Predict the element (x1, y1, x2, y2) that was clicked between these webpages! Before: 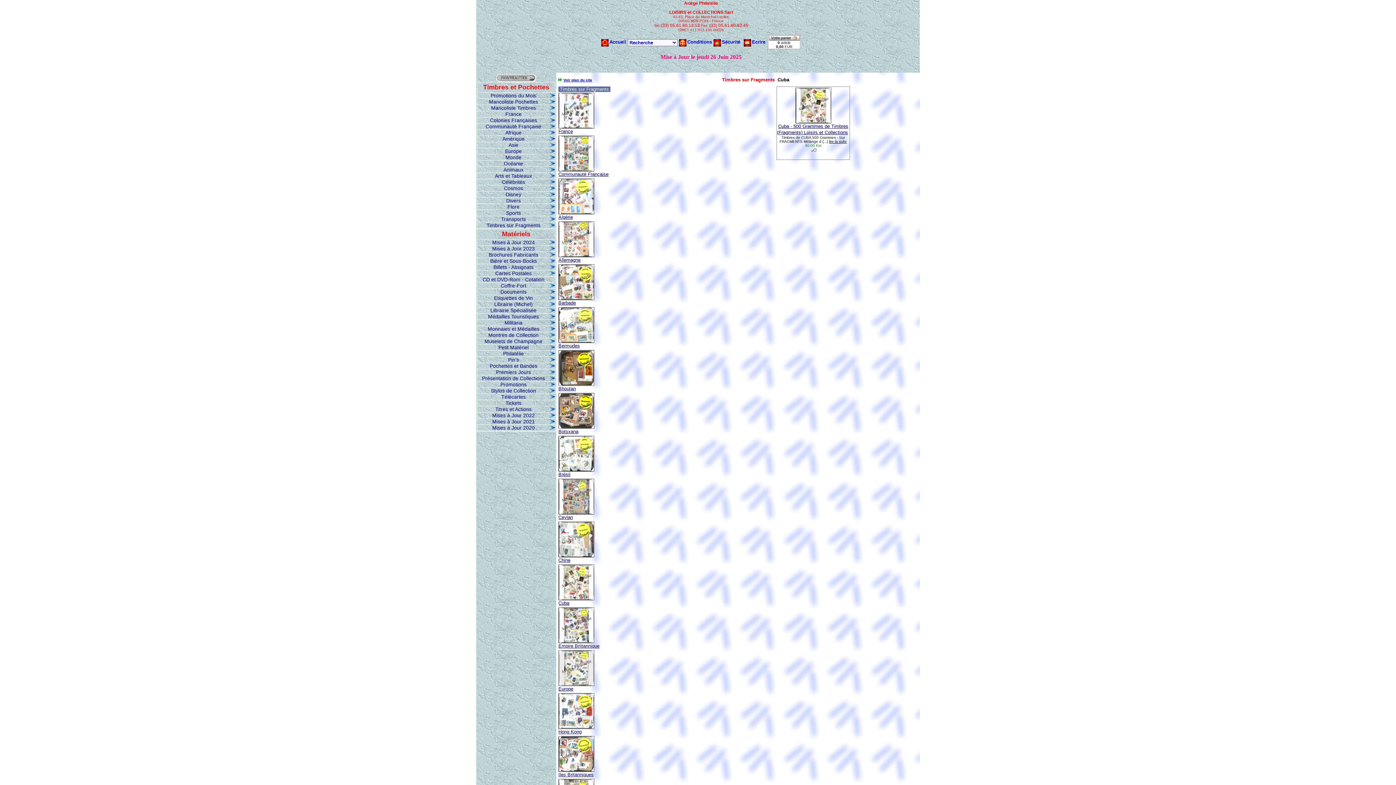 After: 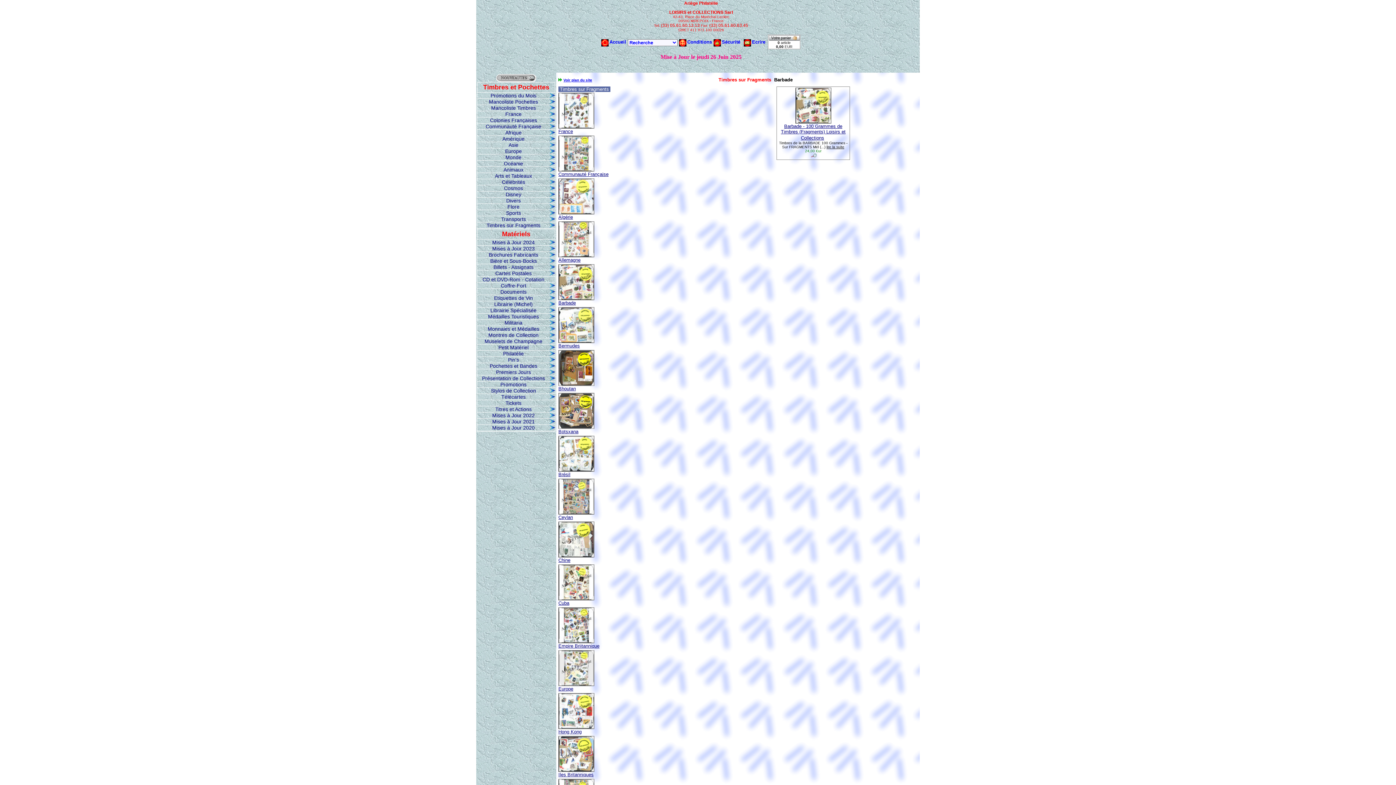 Action: bbox: (558, 295, 594, 301)